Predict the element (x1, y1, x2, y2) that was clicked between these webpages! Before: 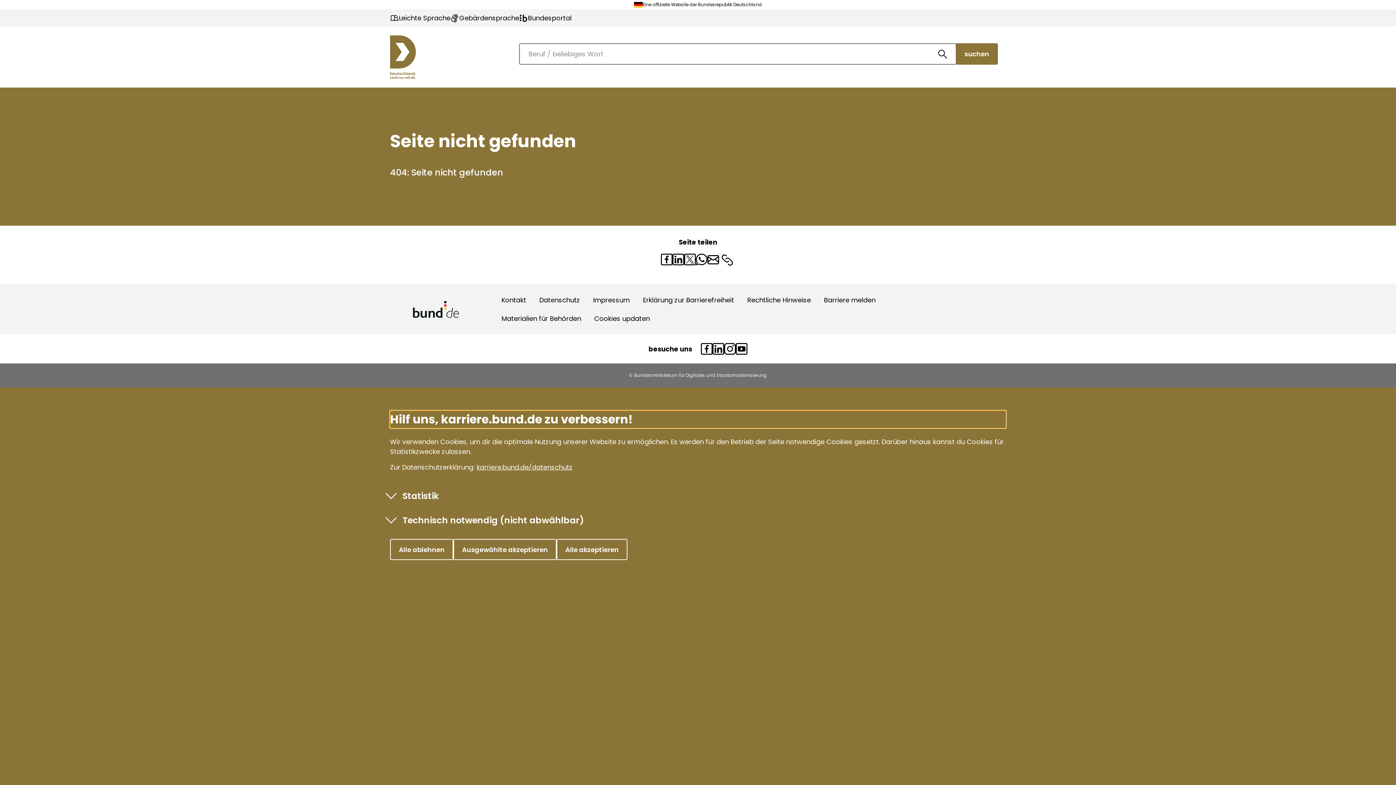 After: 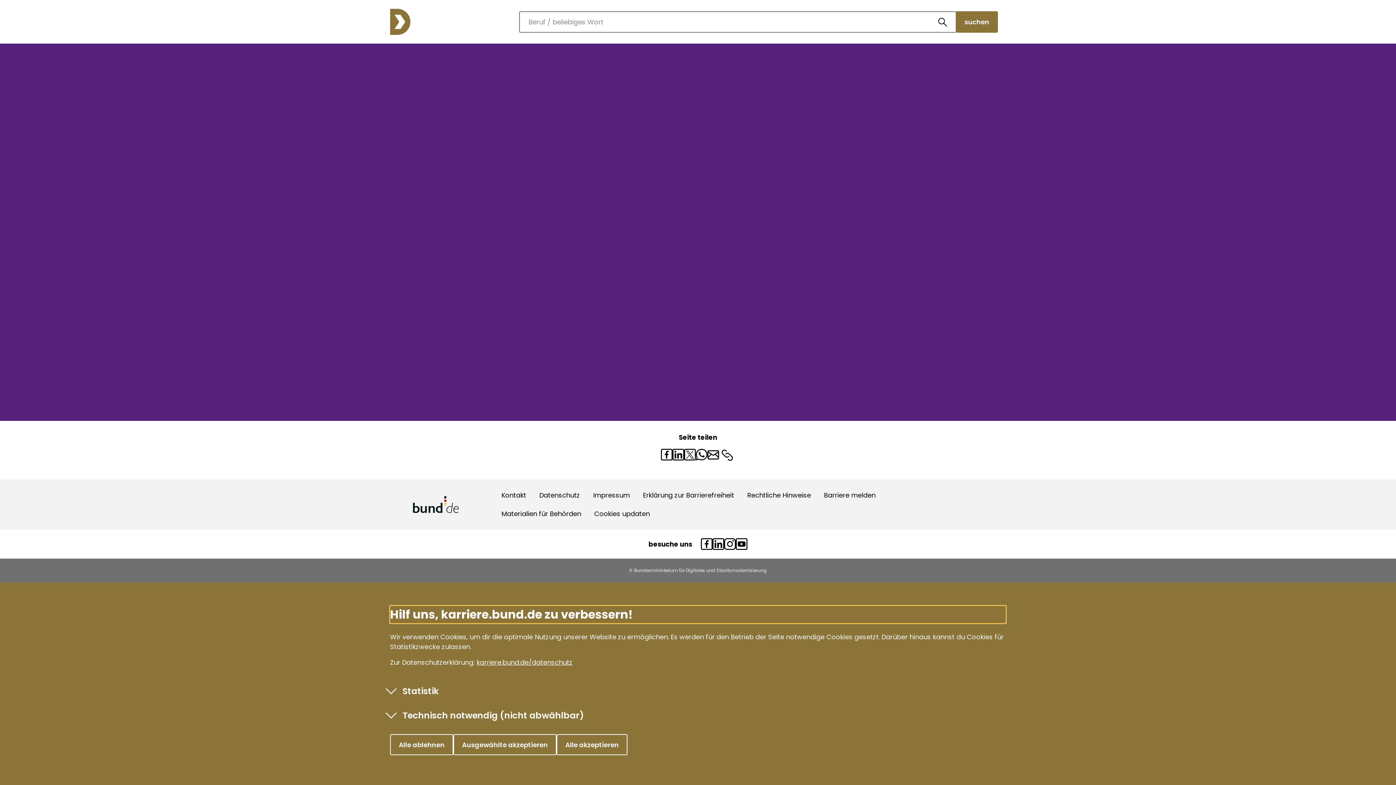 Action: bbox: (390, 13, 450, 22) label: Leichte Sprache